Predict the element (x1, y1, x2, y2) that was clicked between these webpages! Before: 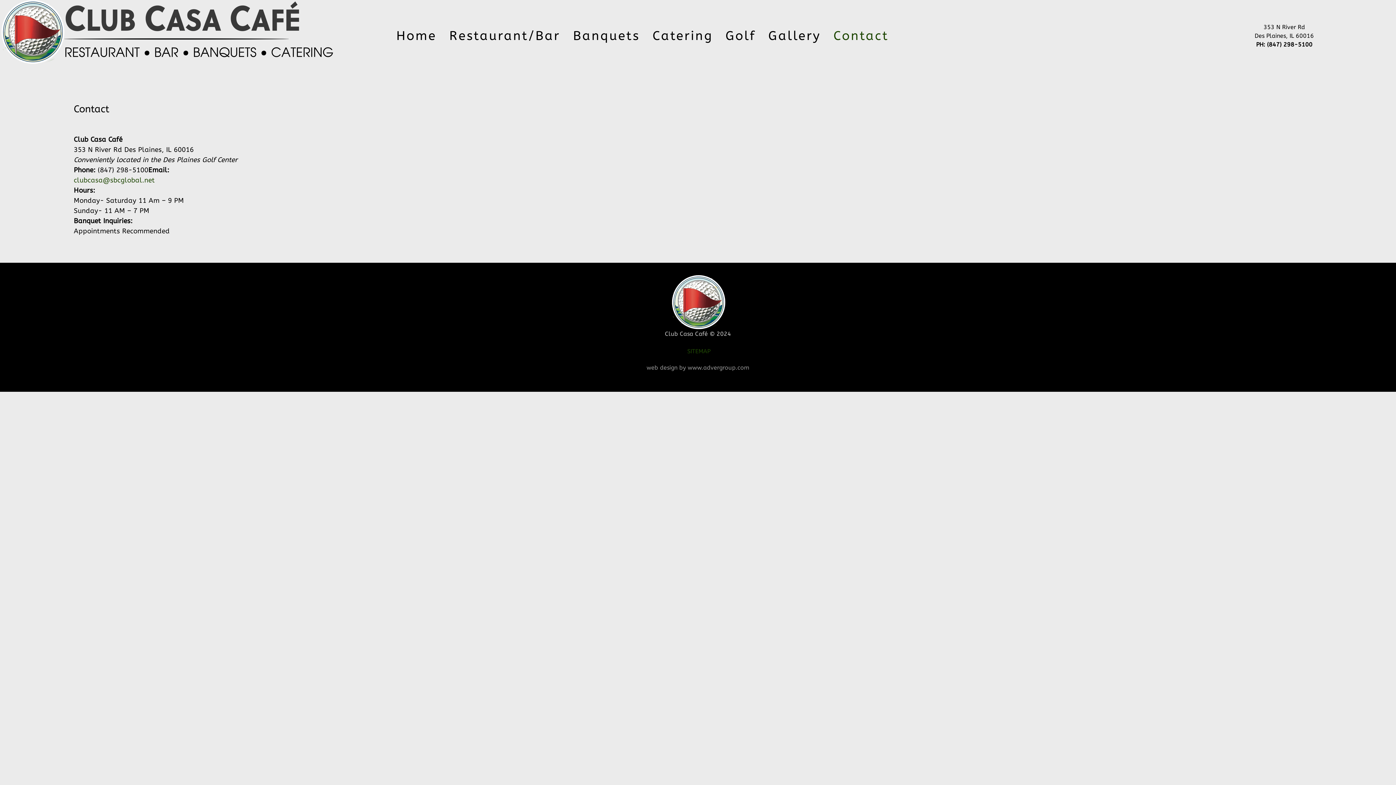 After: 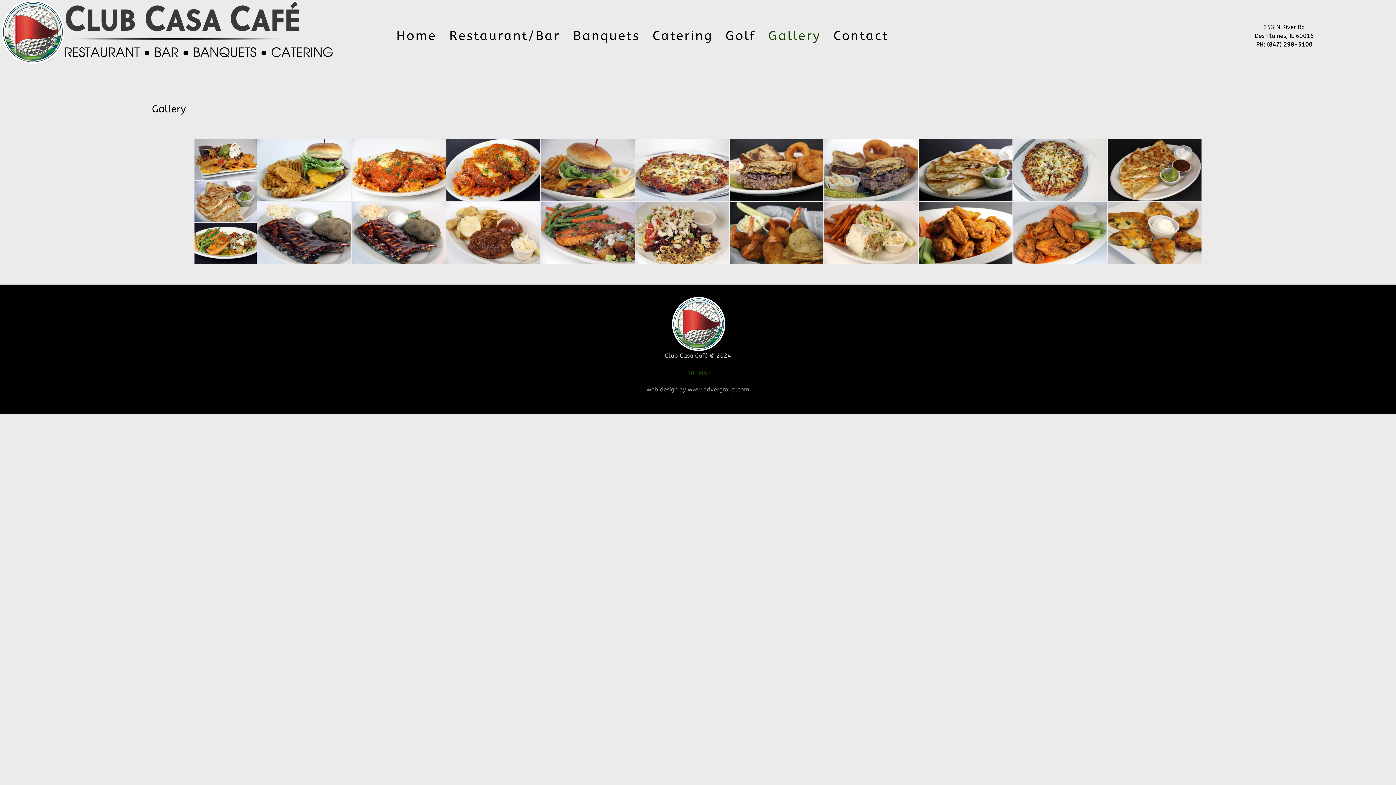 Action: label: Gallery bbox: (763, 28, 826, 43)